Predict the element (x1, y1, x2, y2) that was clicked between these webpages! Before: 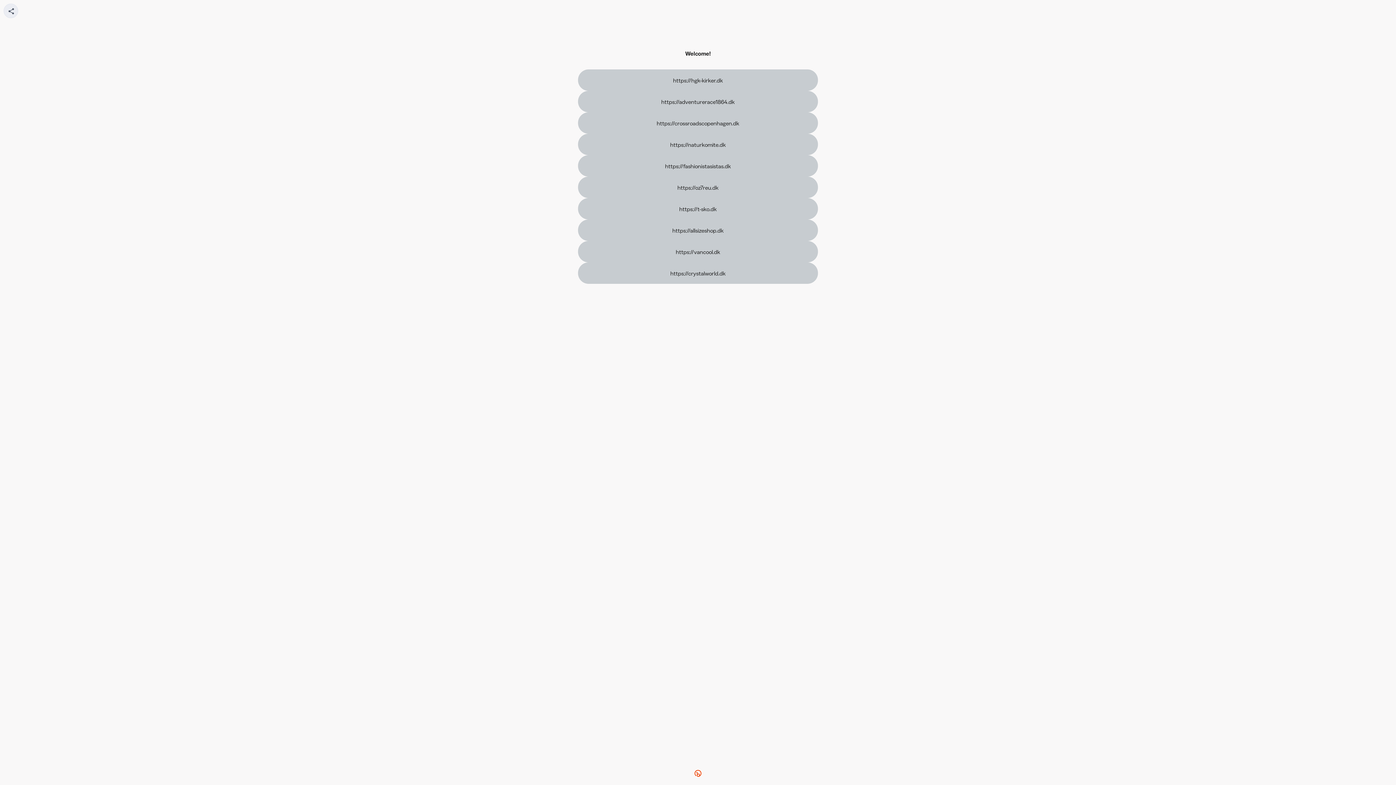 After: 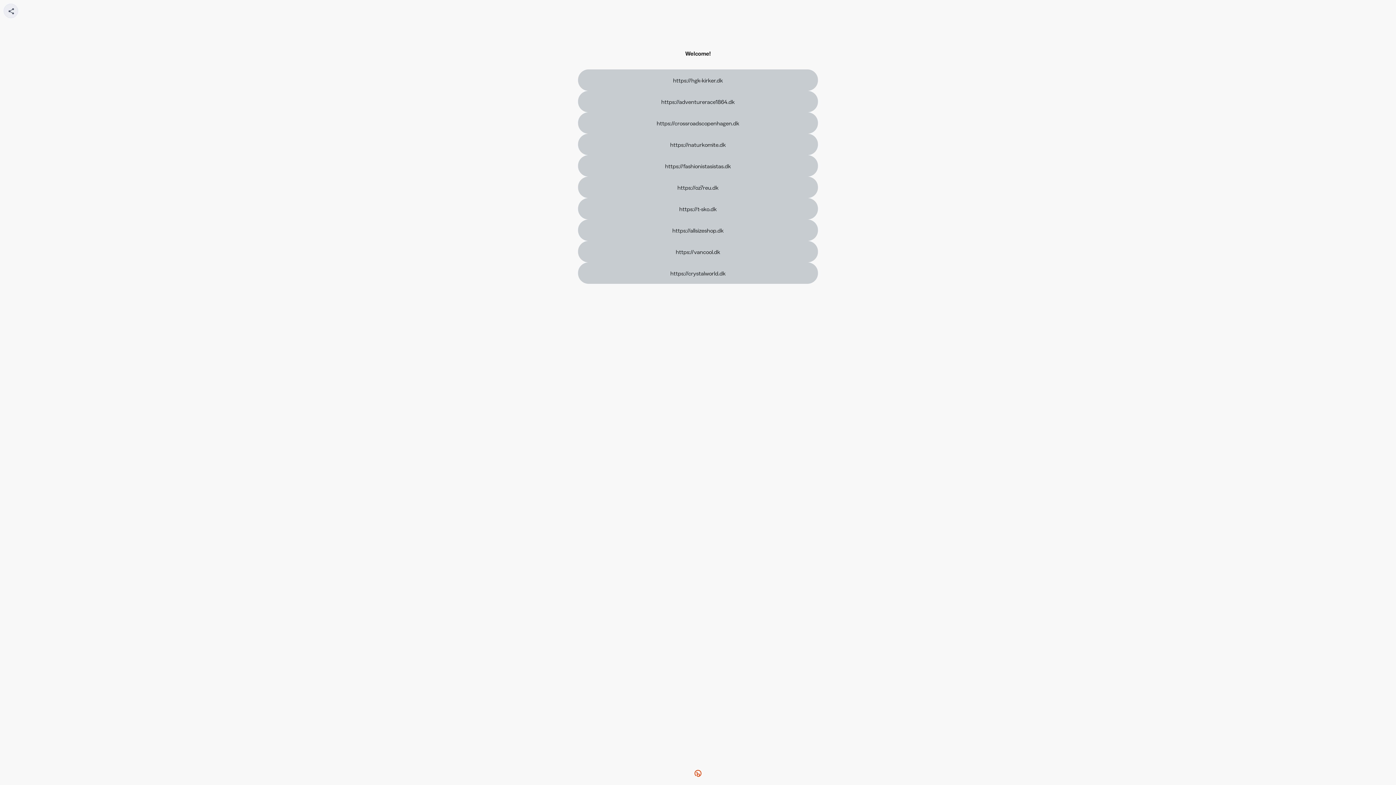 Action: label: https://allsizeshop.dk bbox: (578, 219, 818, 241)